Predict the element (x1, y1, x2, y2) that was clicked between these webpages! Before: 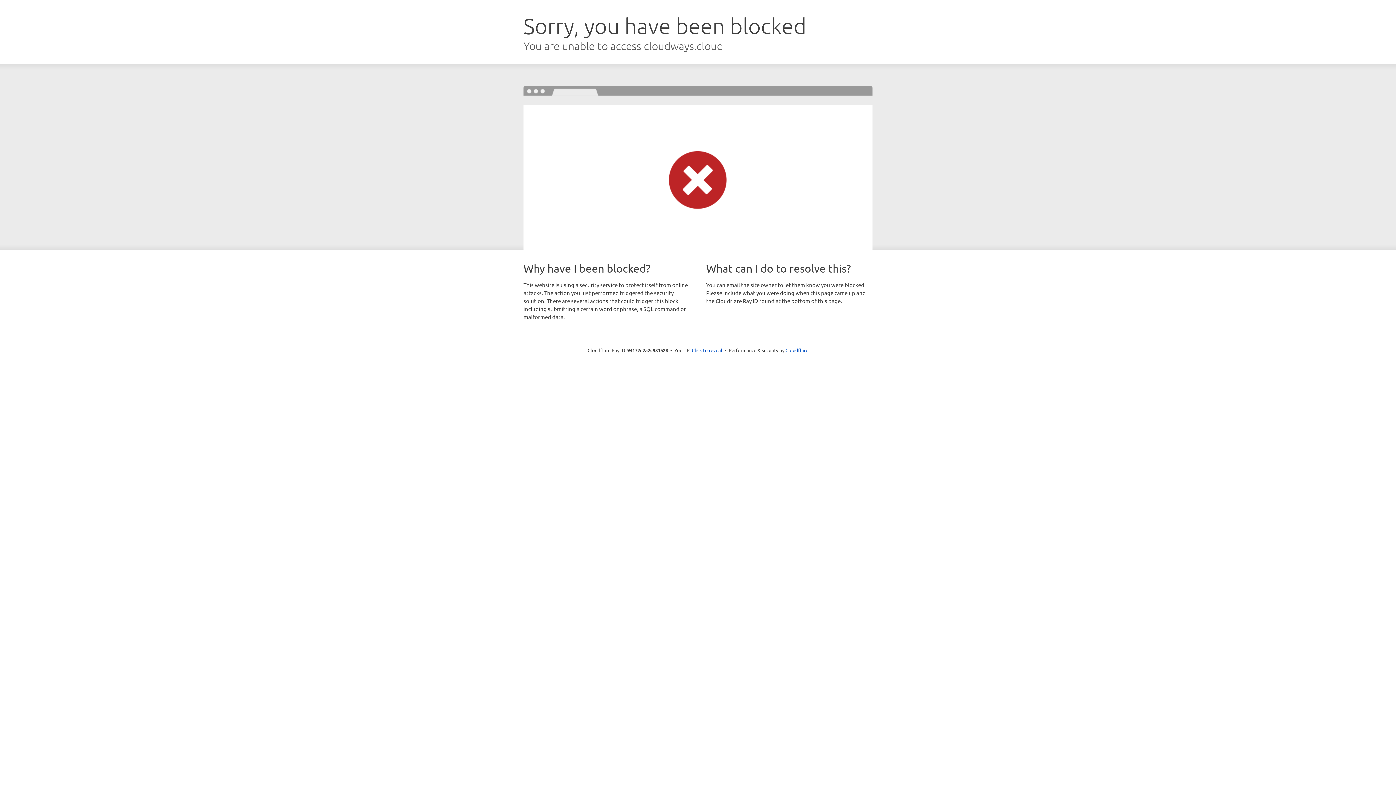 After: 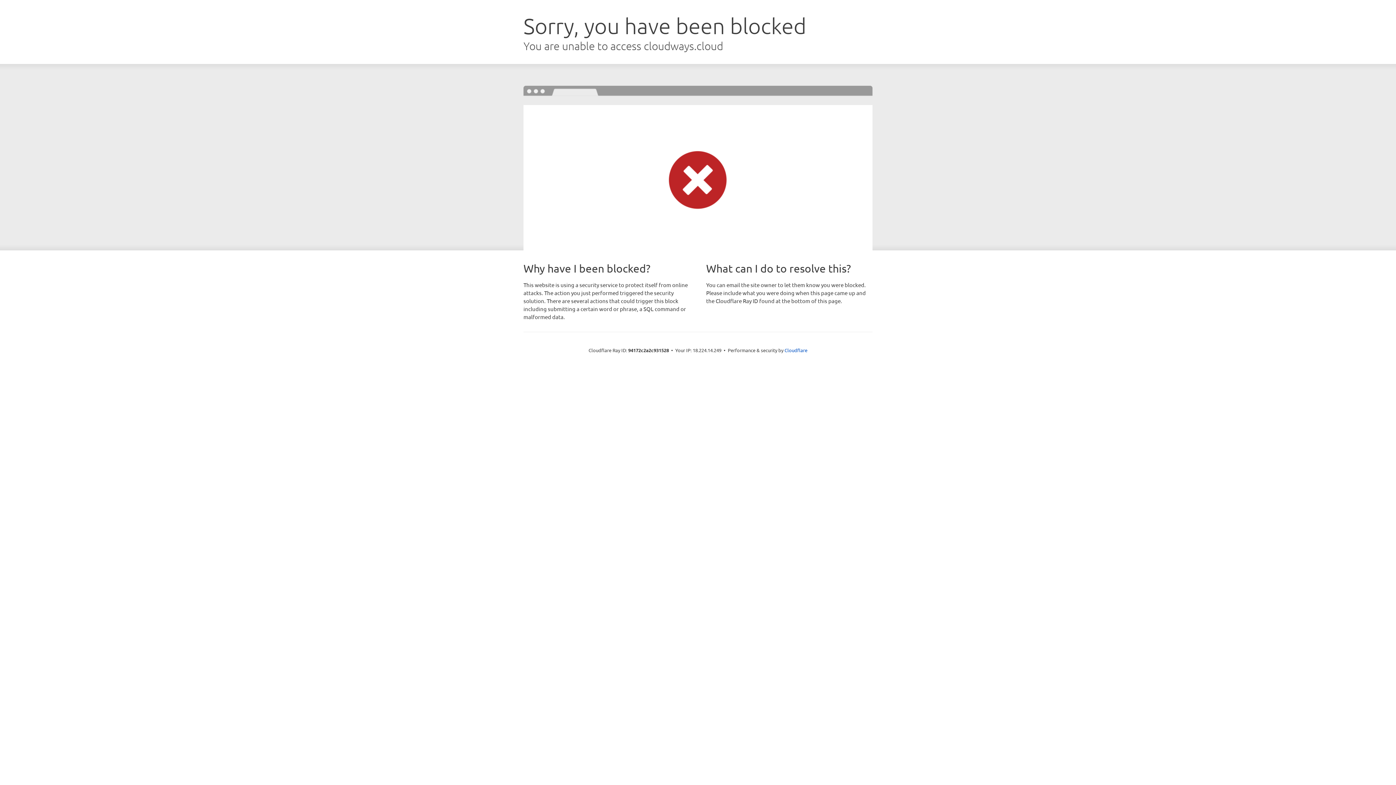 Action: label: Click to reveal bbox: (692, 346, 722, 353)